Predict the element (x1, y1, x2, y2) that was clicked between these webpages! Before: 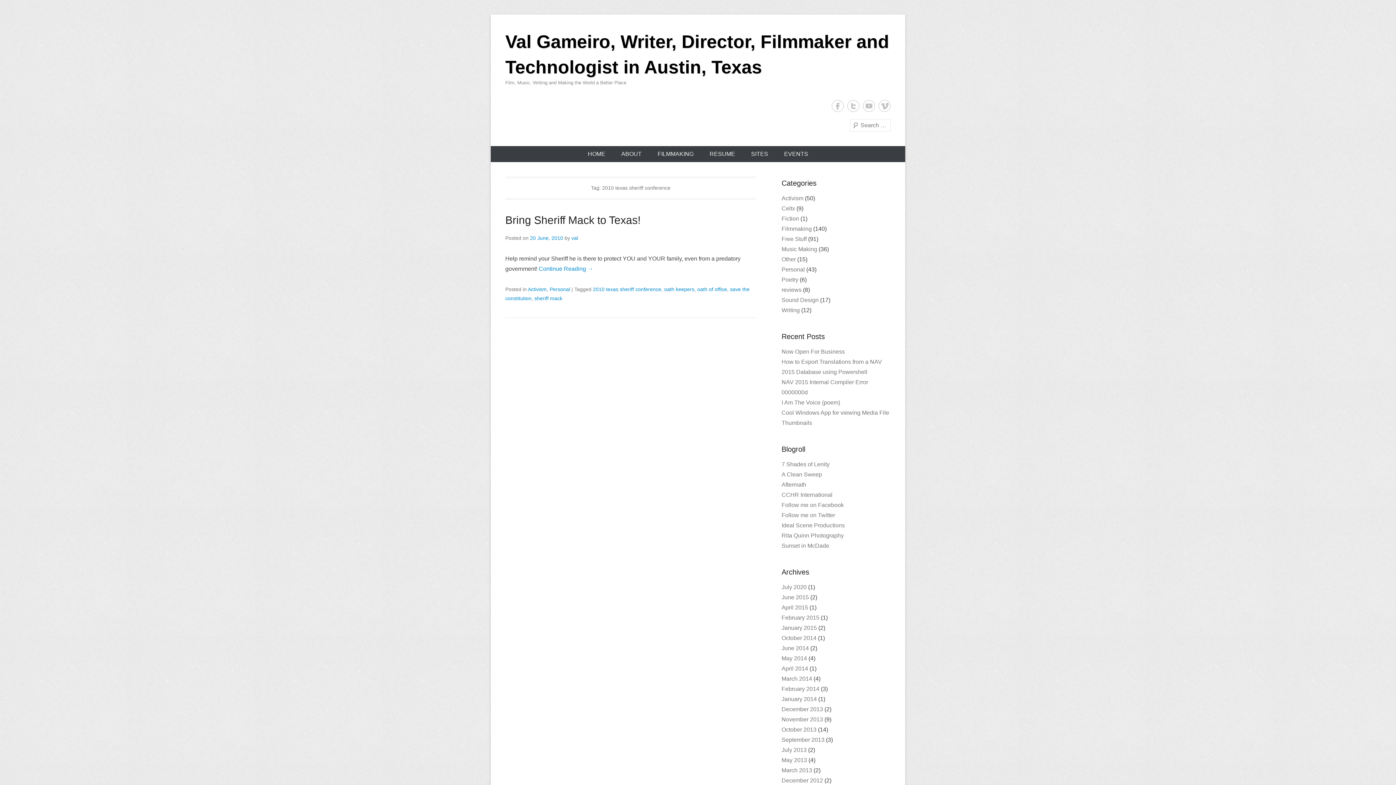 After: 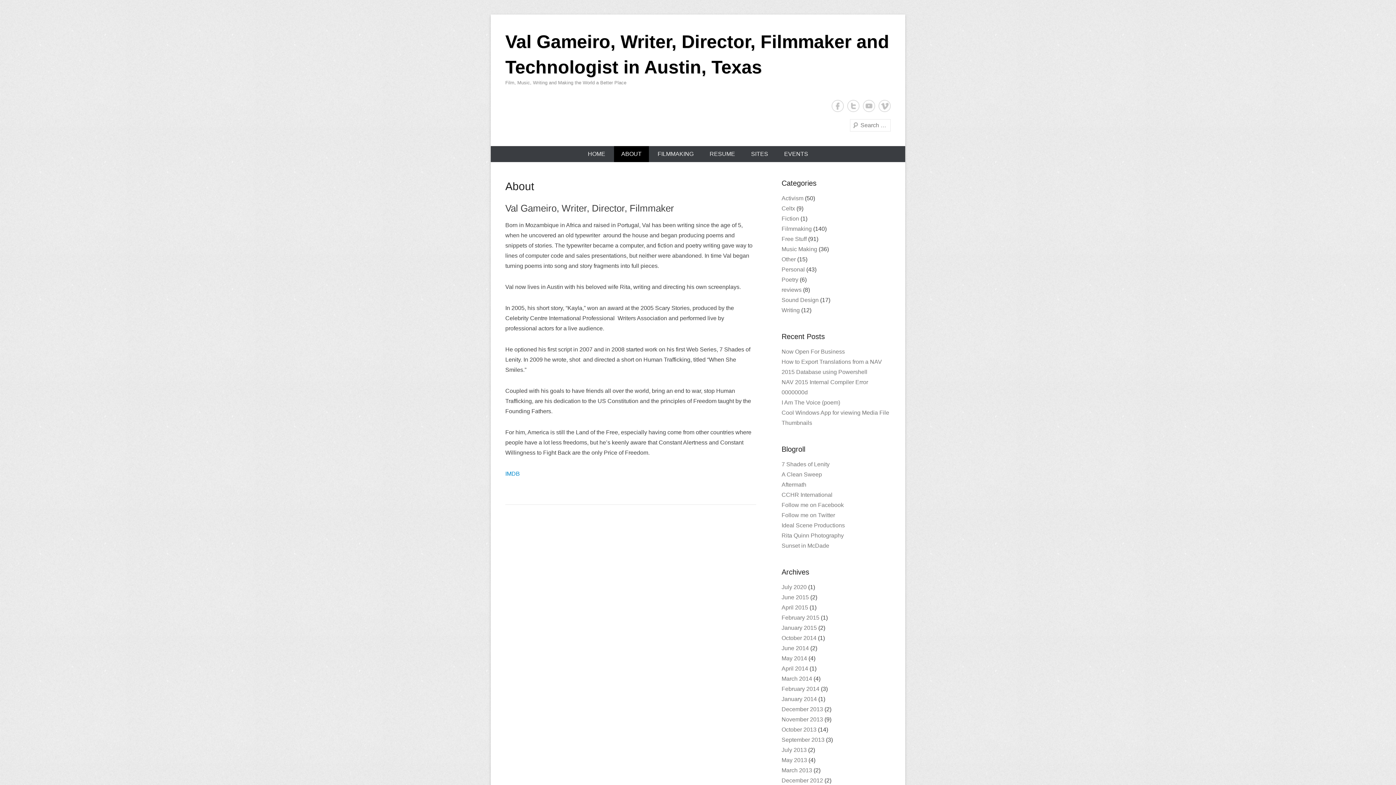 Action: bbox: (614, 146, 649, 162) label: ABOUT